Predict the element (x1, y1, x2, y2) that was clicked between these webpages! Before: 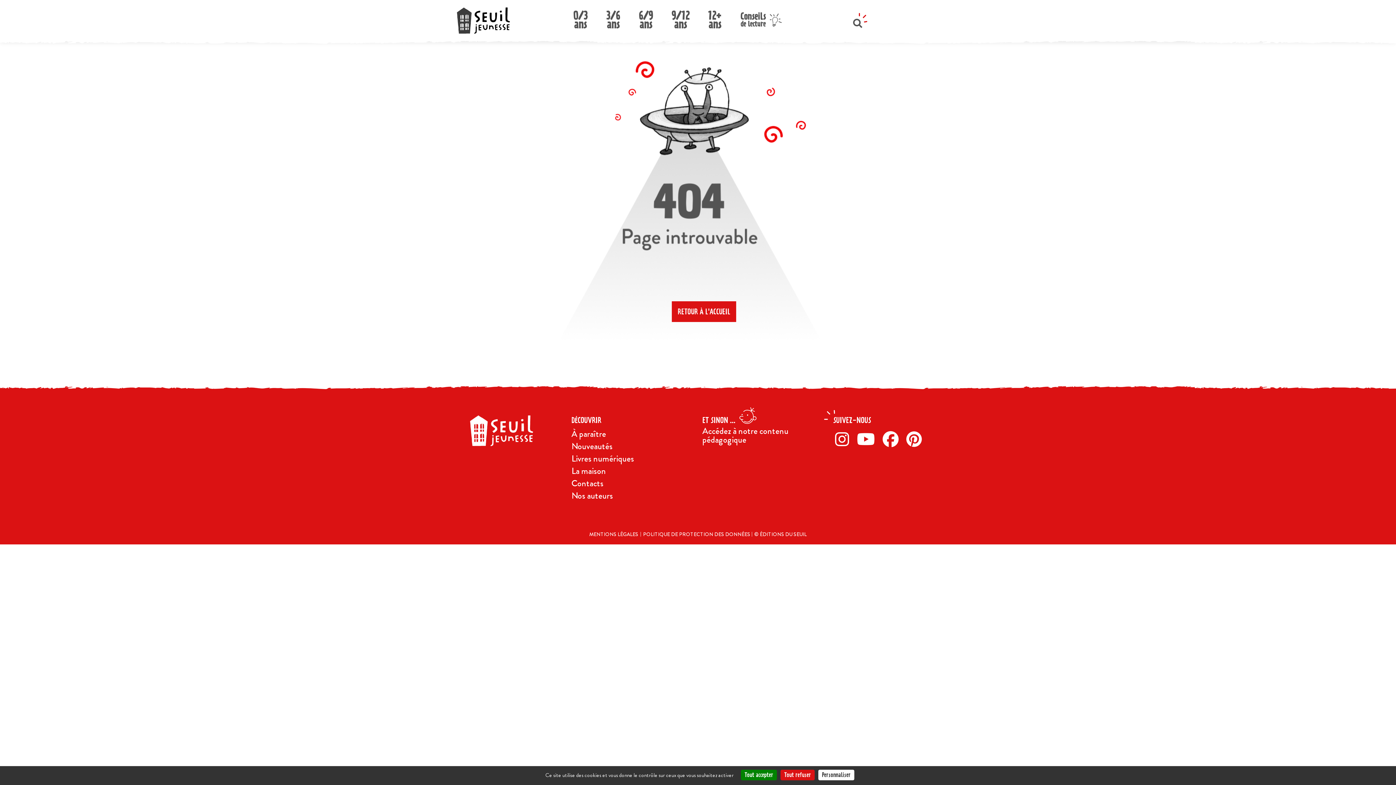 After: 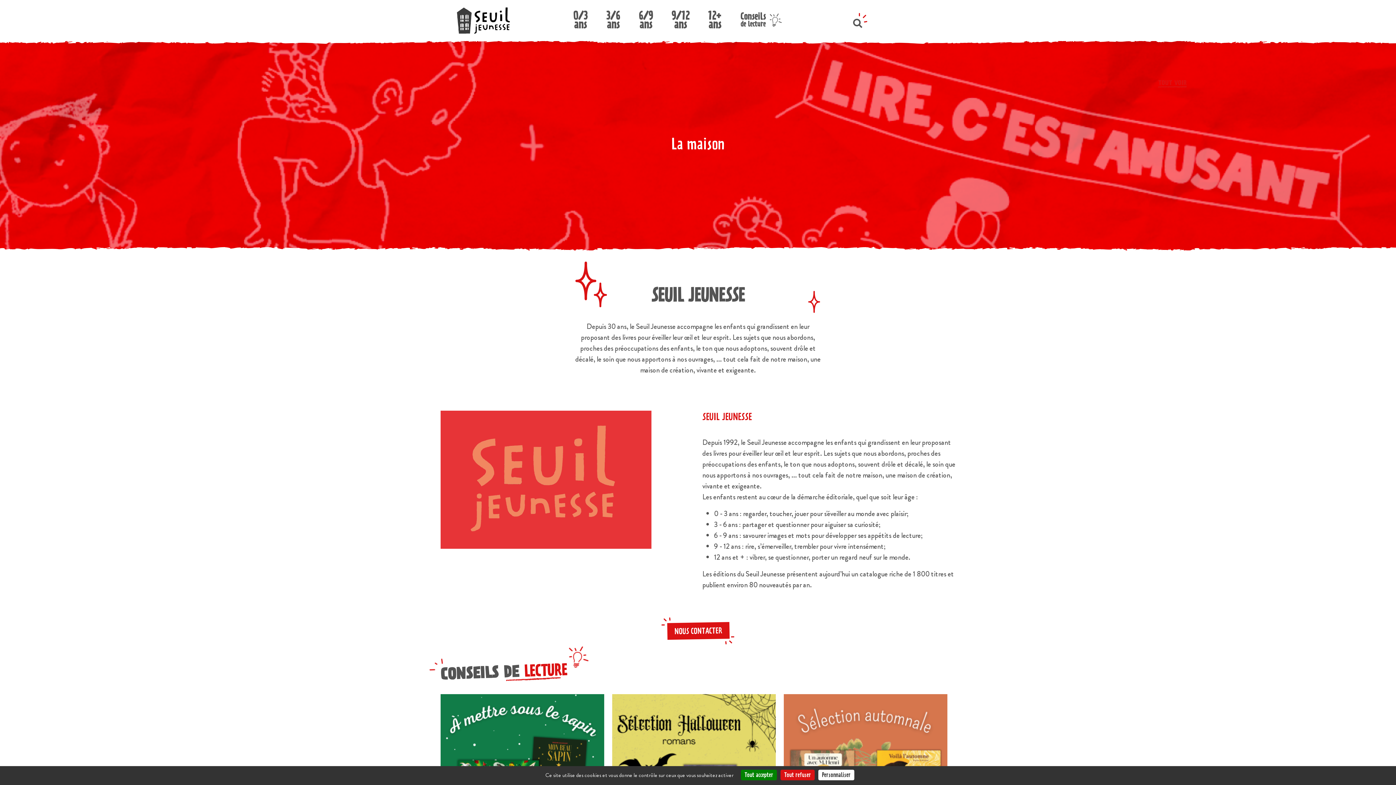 Action: bbox: (571, 465, 606, 477) label: La maison